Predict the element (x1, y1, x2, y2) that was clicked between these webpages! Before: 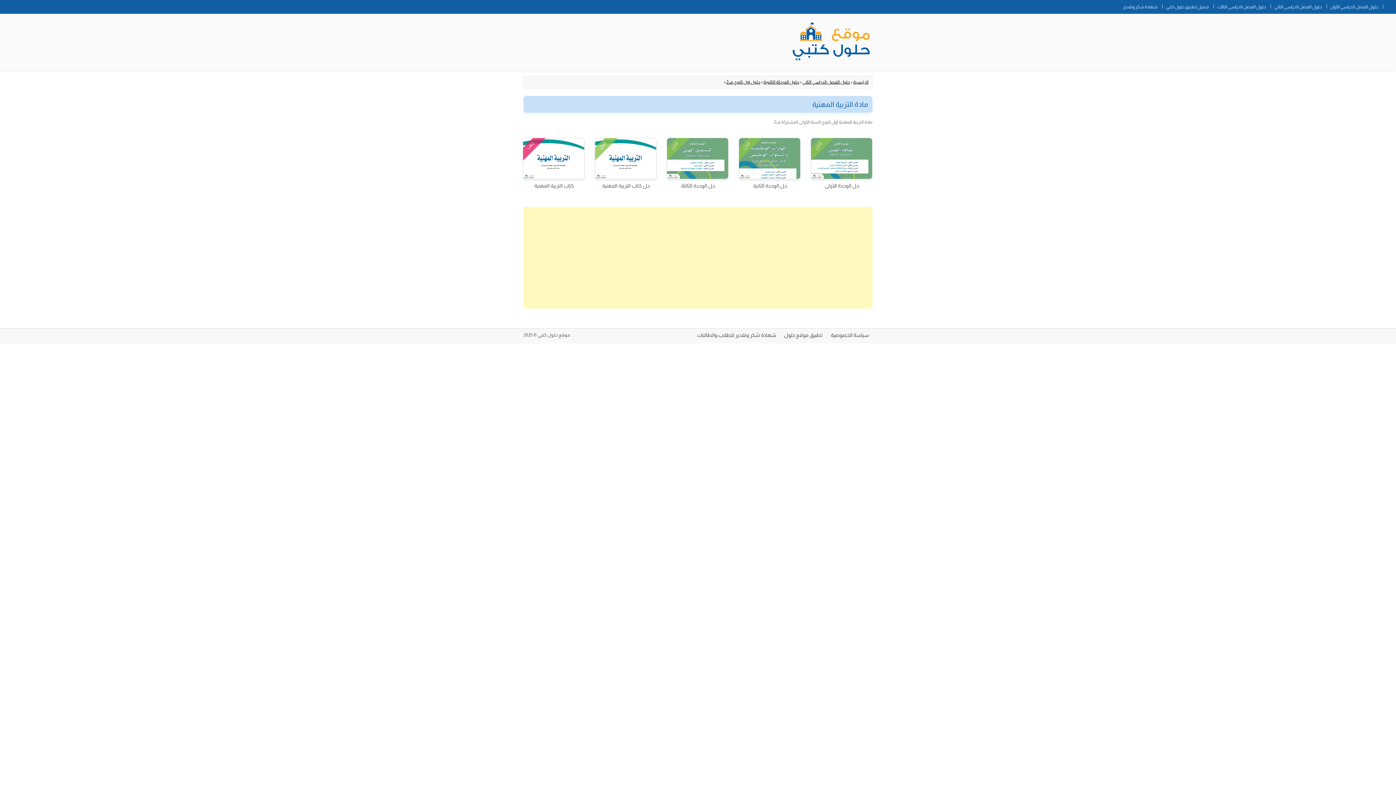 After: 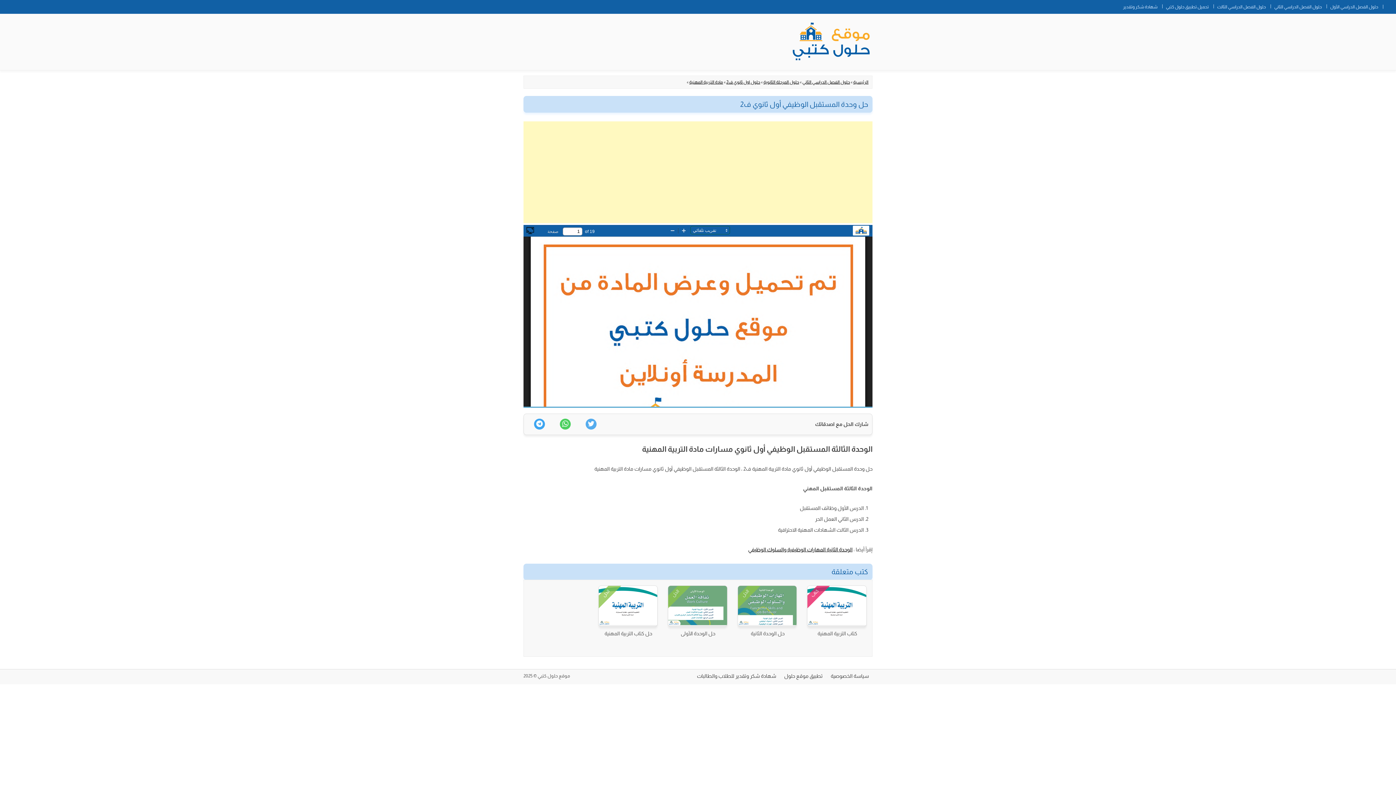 Action: label: حل الوحدة الثالثة bbox: (667, 182, 728, 188)